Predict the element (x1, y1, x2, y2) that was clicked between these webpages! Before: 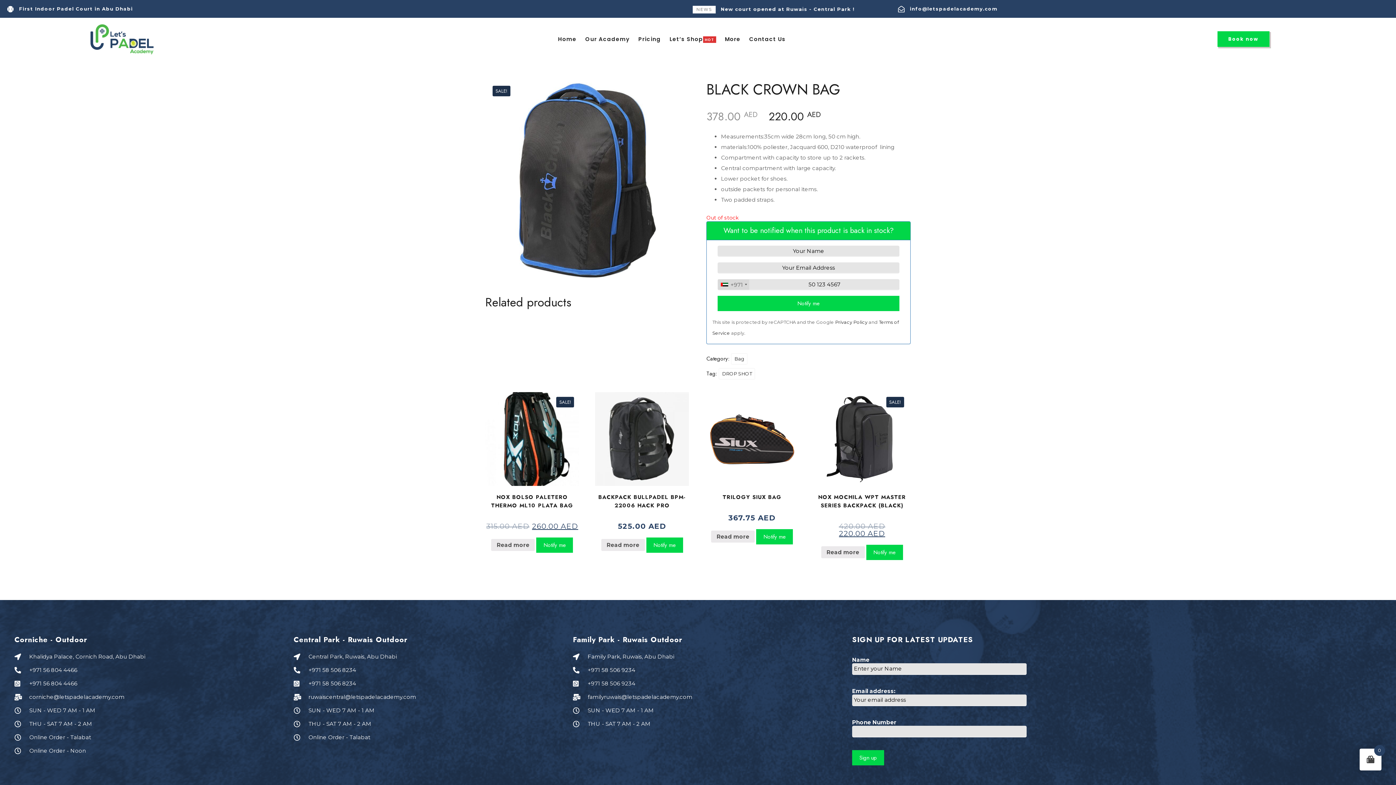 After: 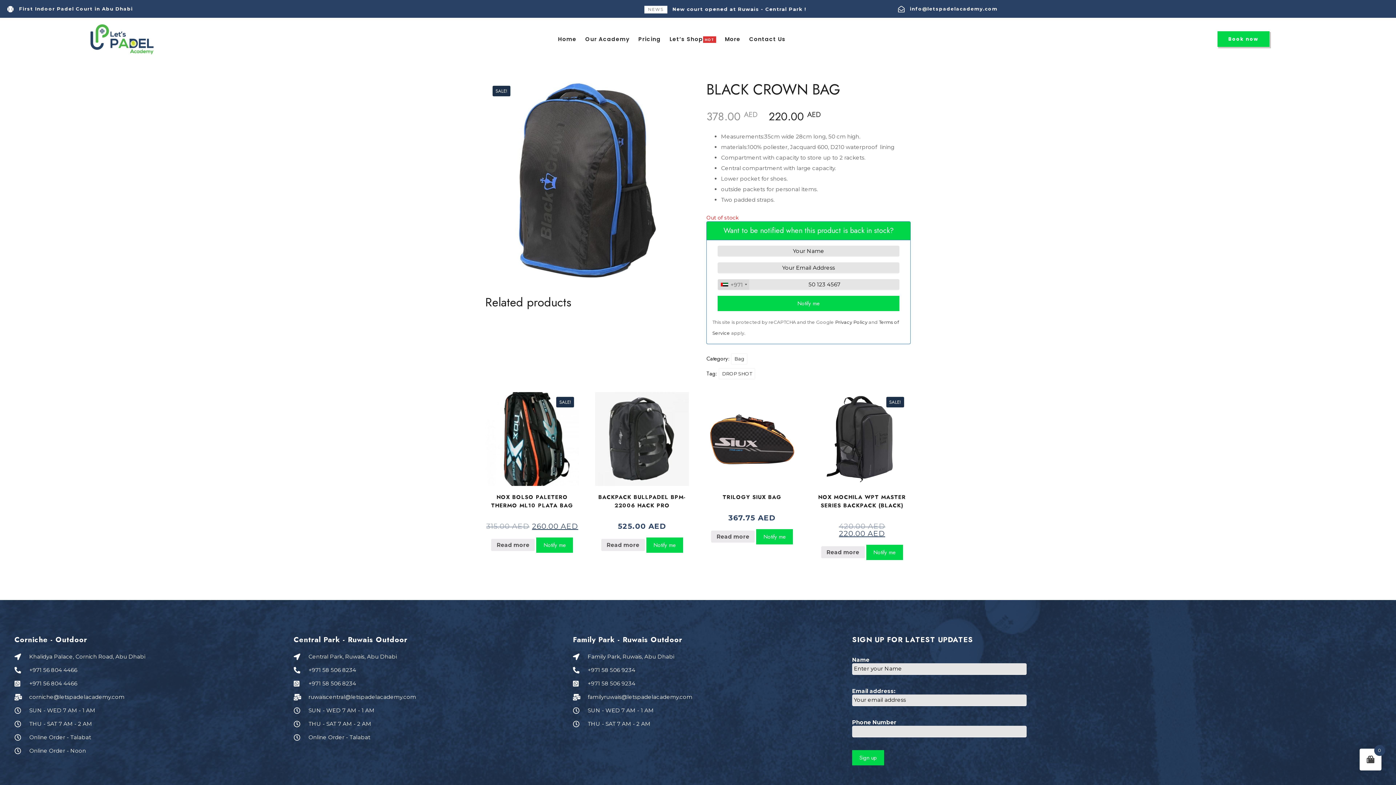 Action: label: +971 58 506 9234 bbox: (573, 666, 823, 674)